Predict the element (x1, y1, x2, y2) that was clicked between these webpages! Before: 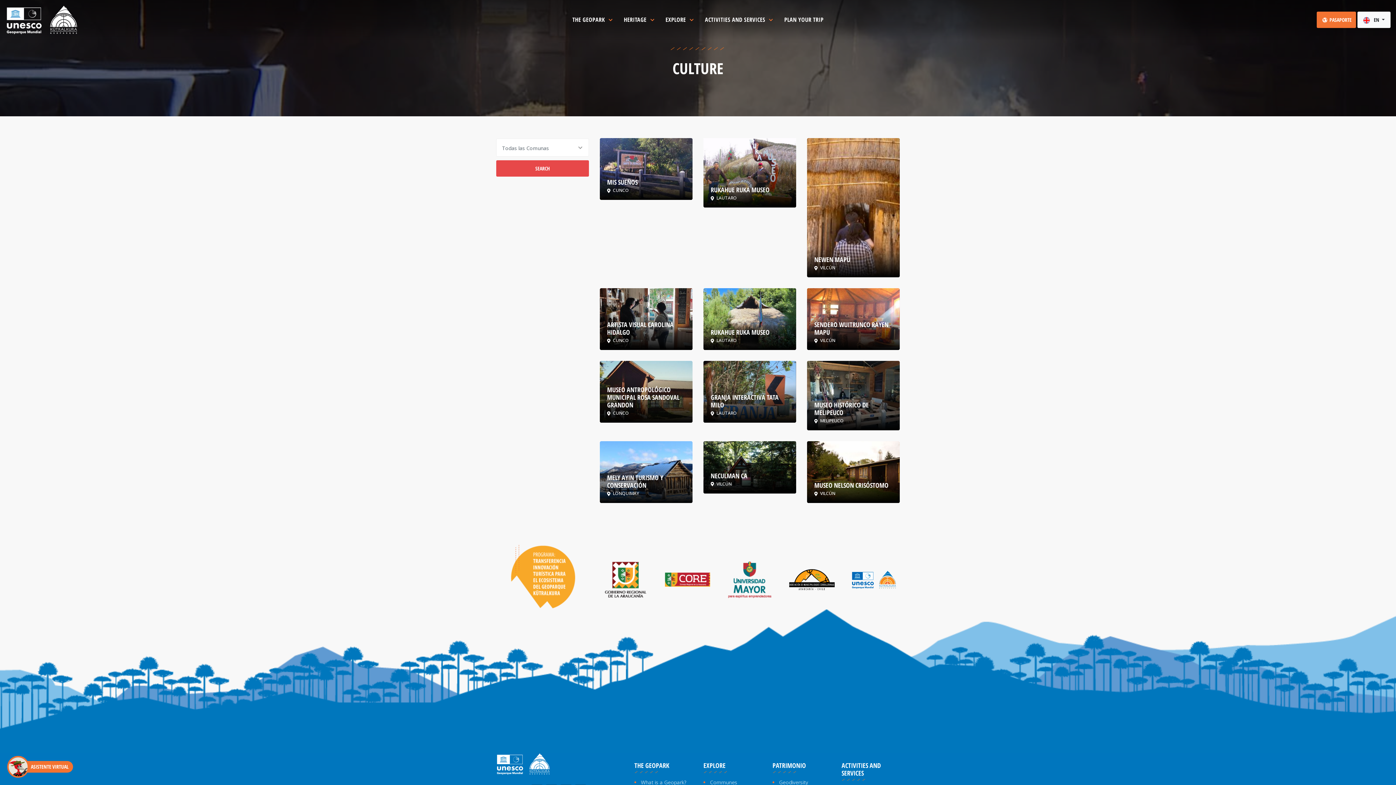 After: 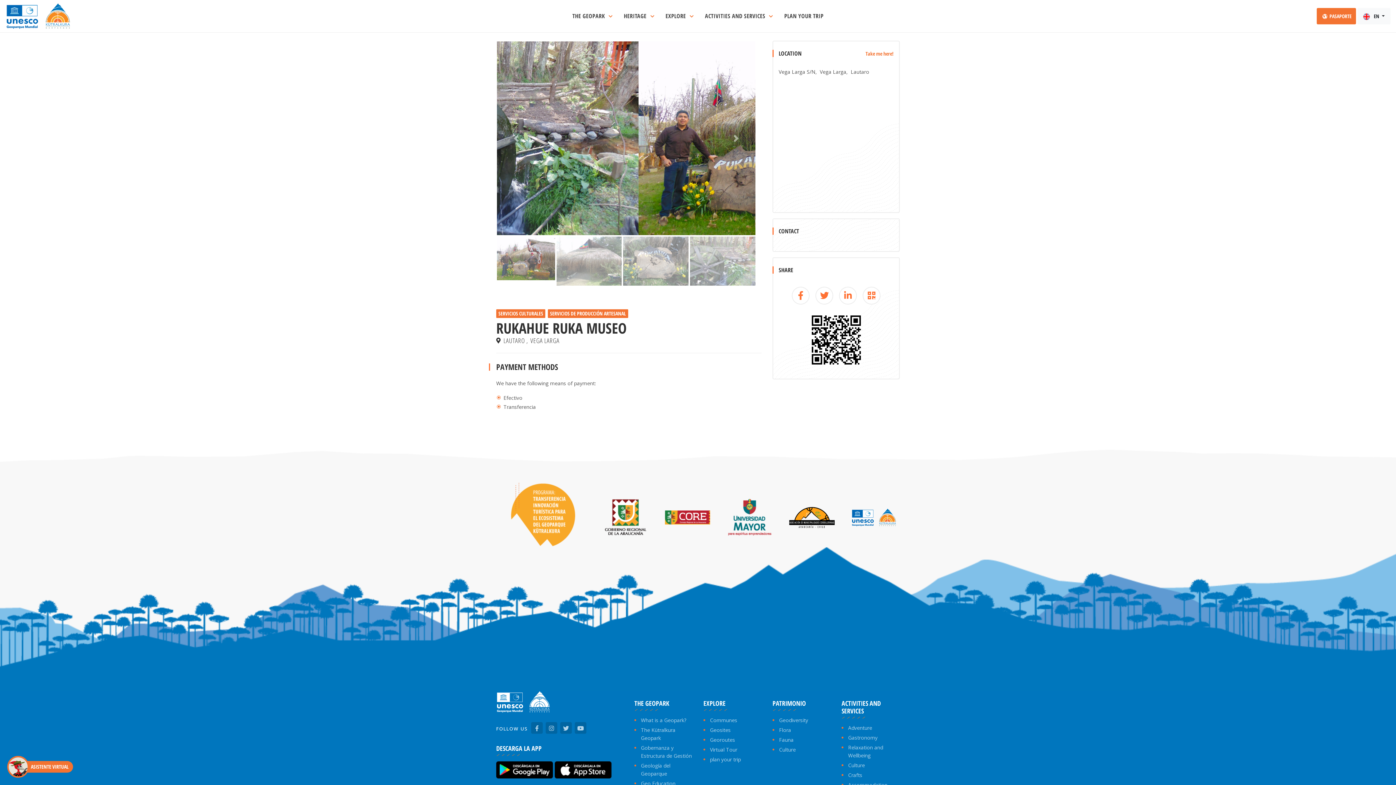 Action: label: RUKAHUE RUKA MUSEO
 LAUTARO bbox: (703, 288, 796, 350)